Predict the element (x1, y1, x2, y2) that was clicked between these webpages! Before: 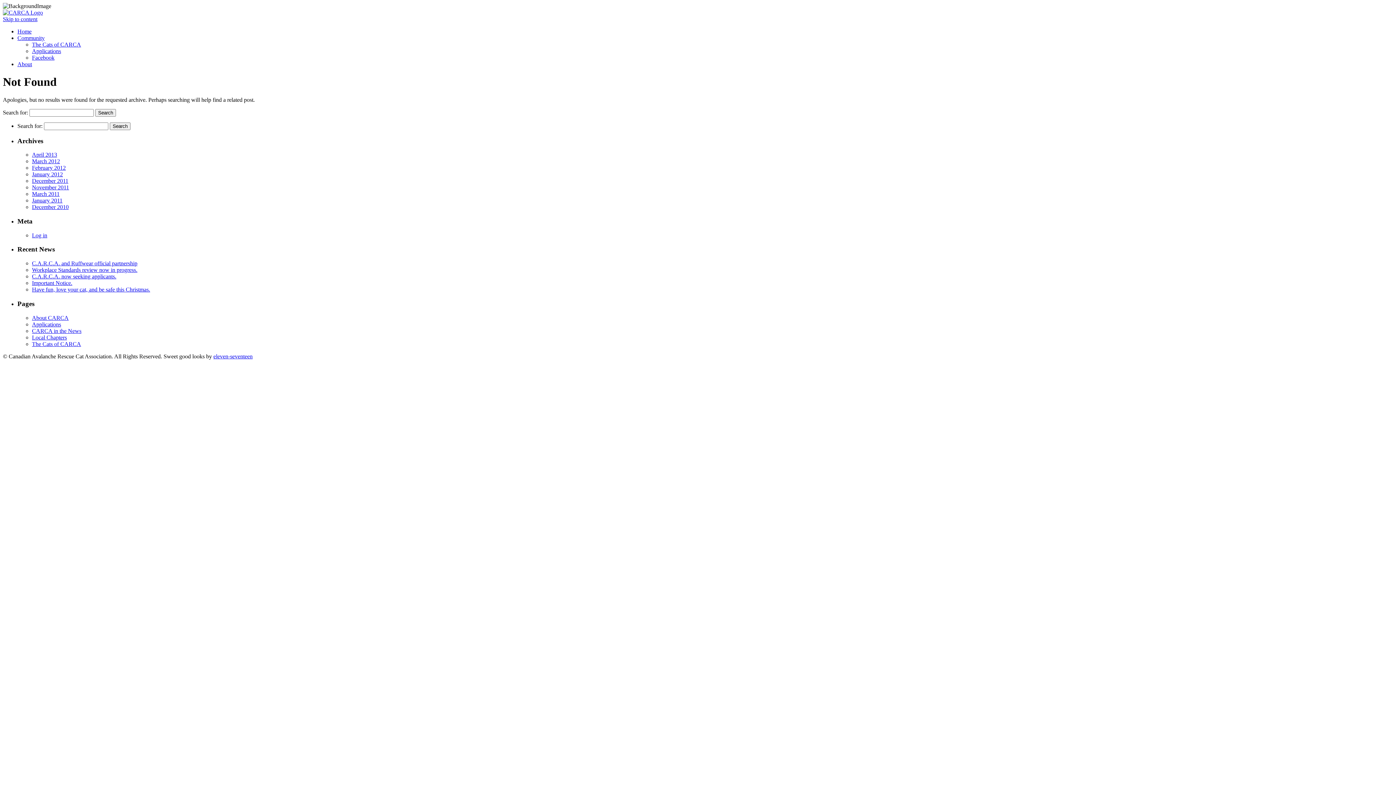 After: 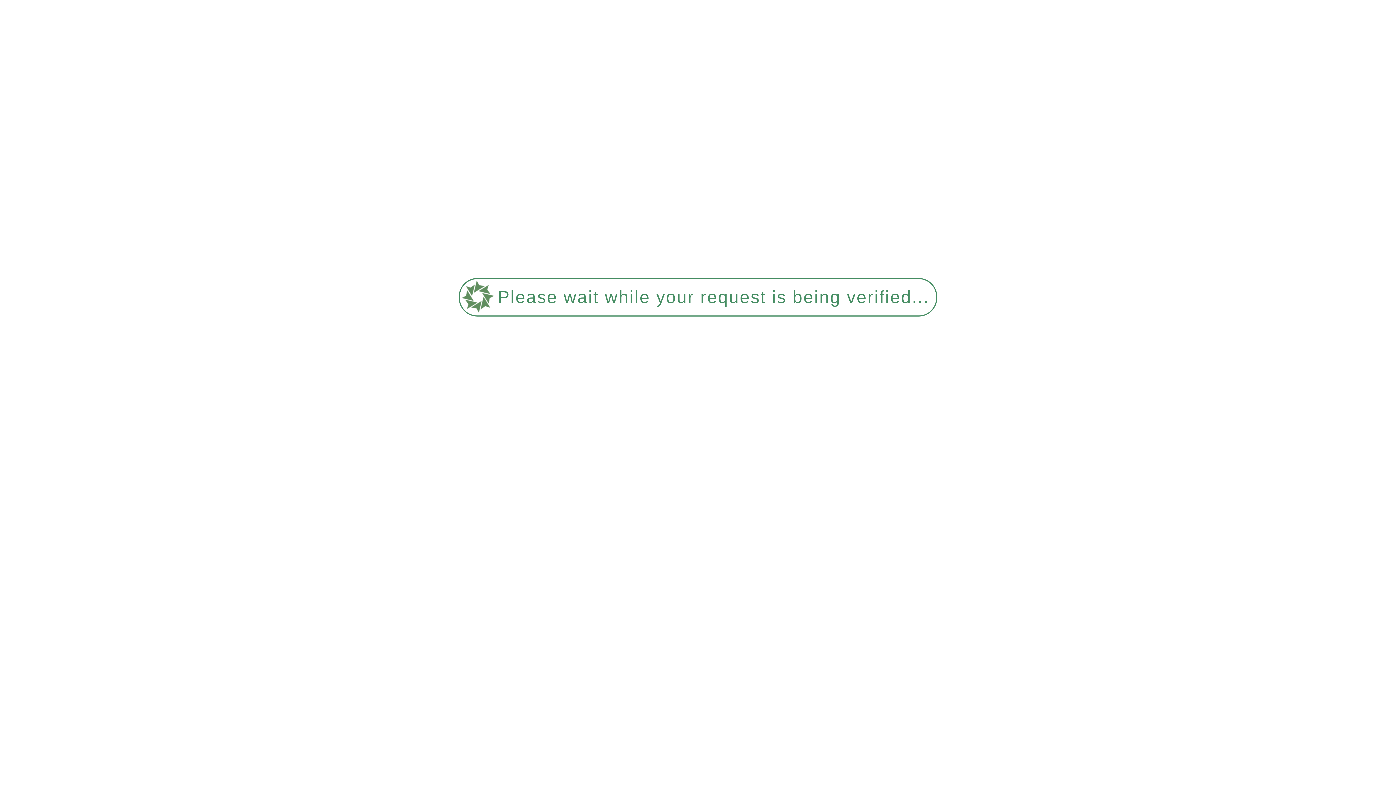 Action: bbox: (32, 286, 150, 292) label: Have fun, love your cat, and be safe this Christmas.